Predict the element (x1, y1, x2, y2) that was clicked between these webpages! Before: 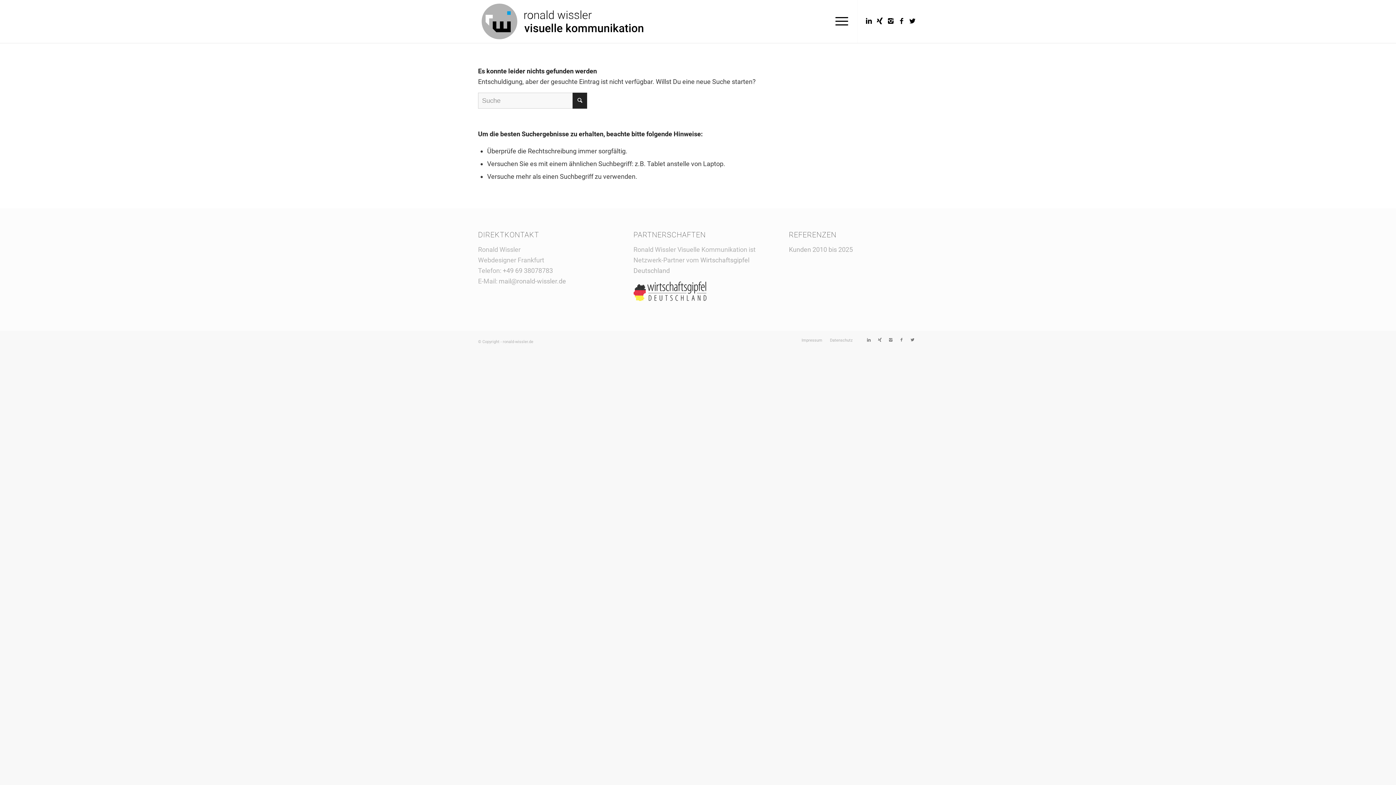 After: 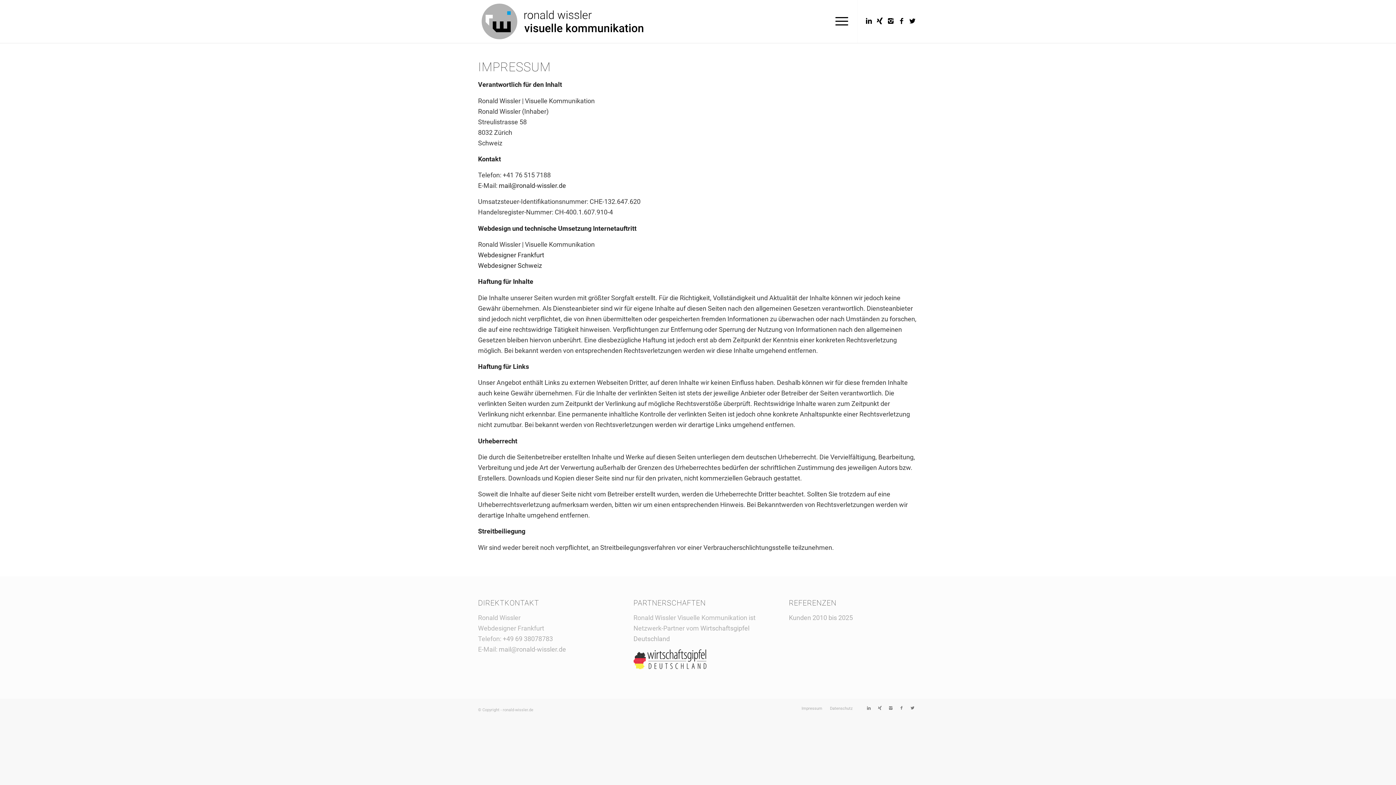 Action: bbox: (801, 338, 822, 342) label: Impressum